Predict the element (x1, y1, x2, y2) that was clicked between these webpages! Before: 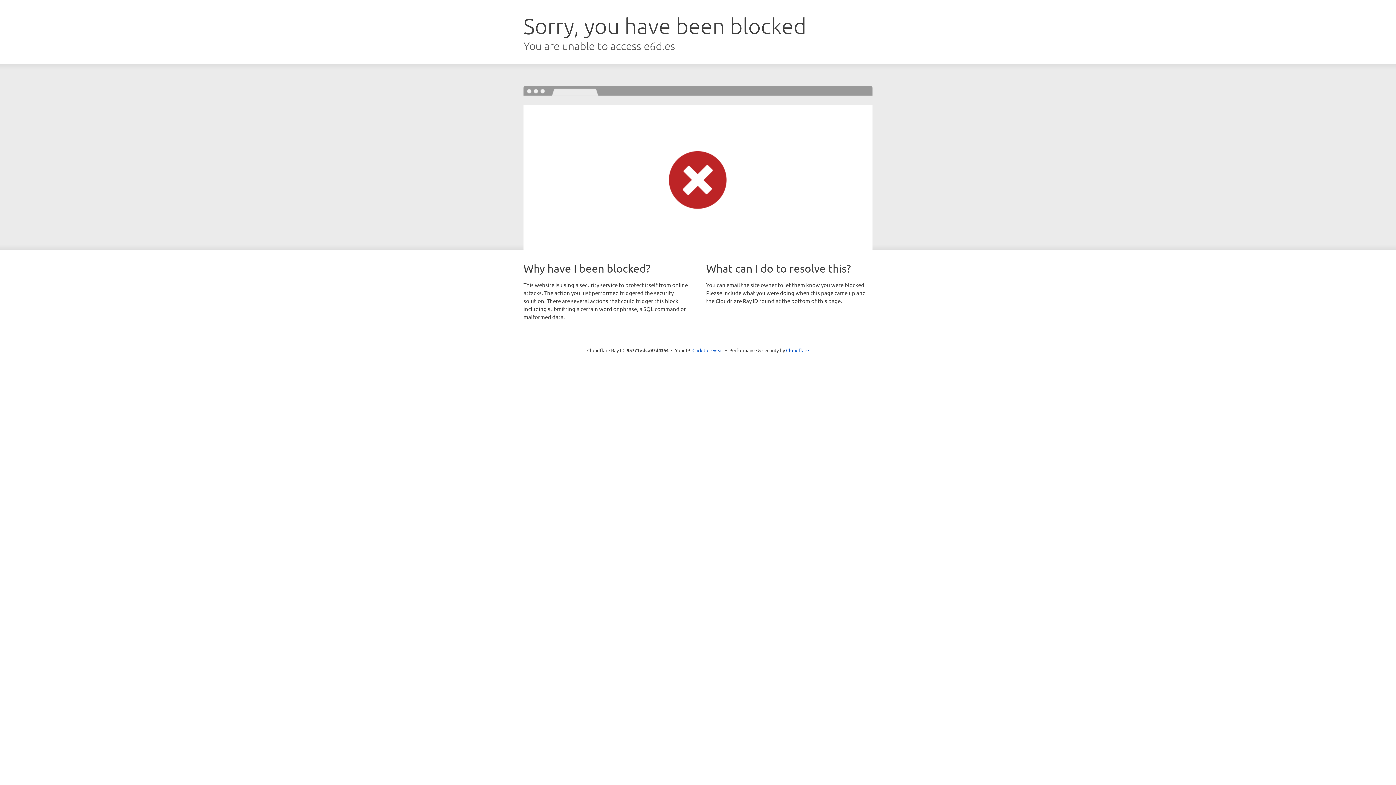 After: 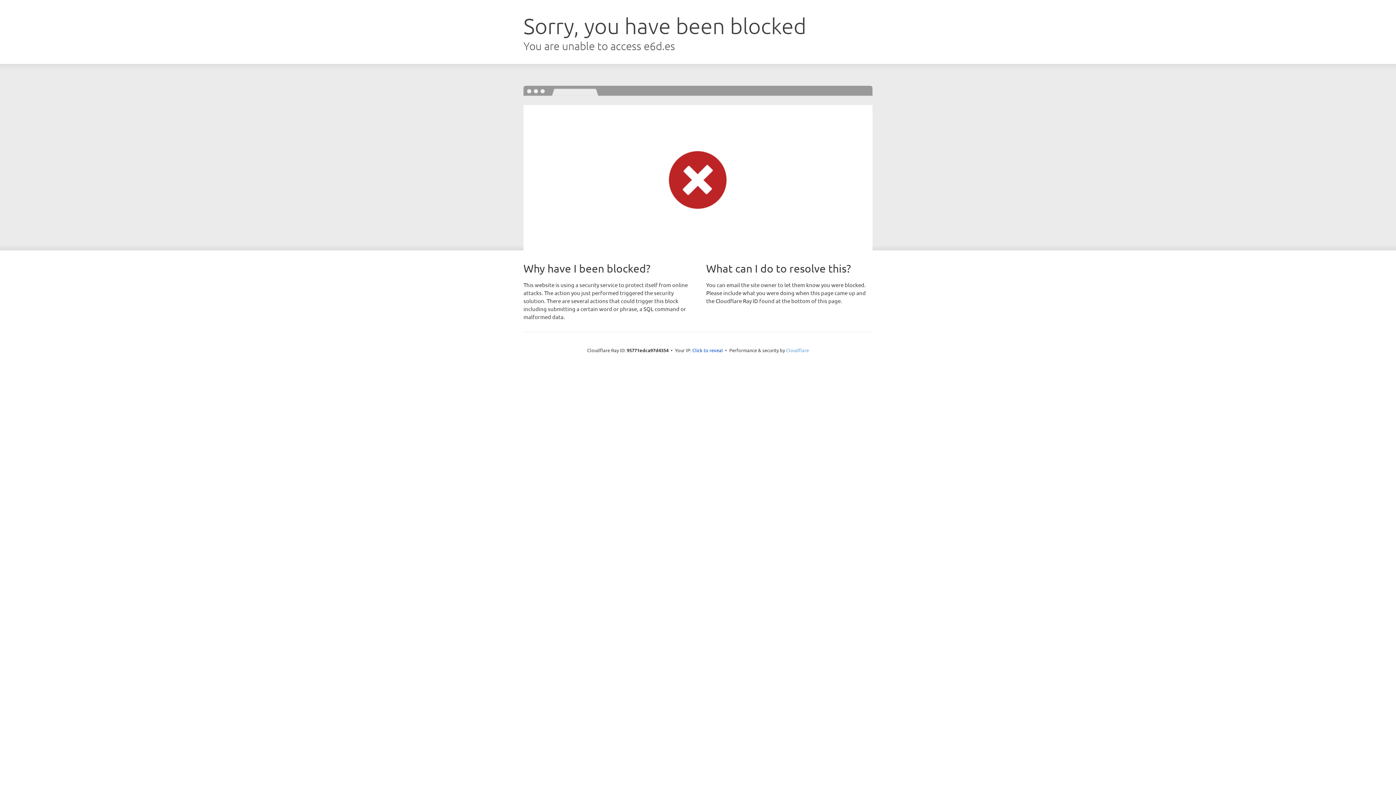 Action: label: Cloudflare bbox: (786, 347, 809, 353)